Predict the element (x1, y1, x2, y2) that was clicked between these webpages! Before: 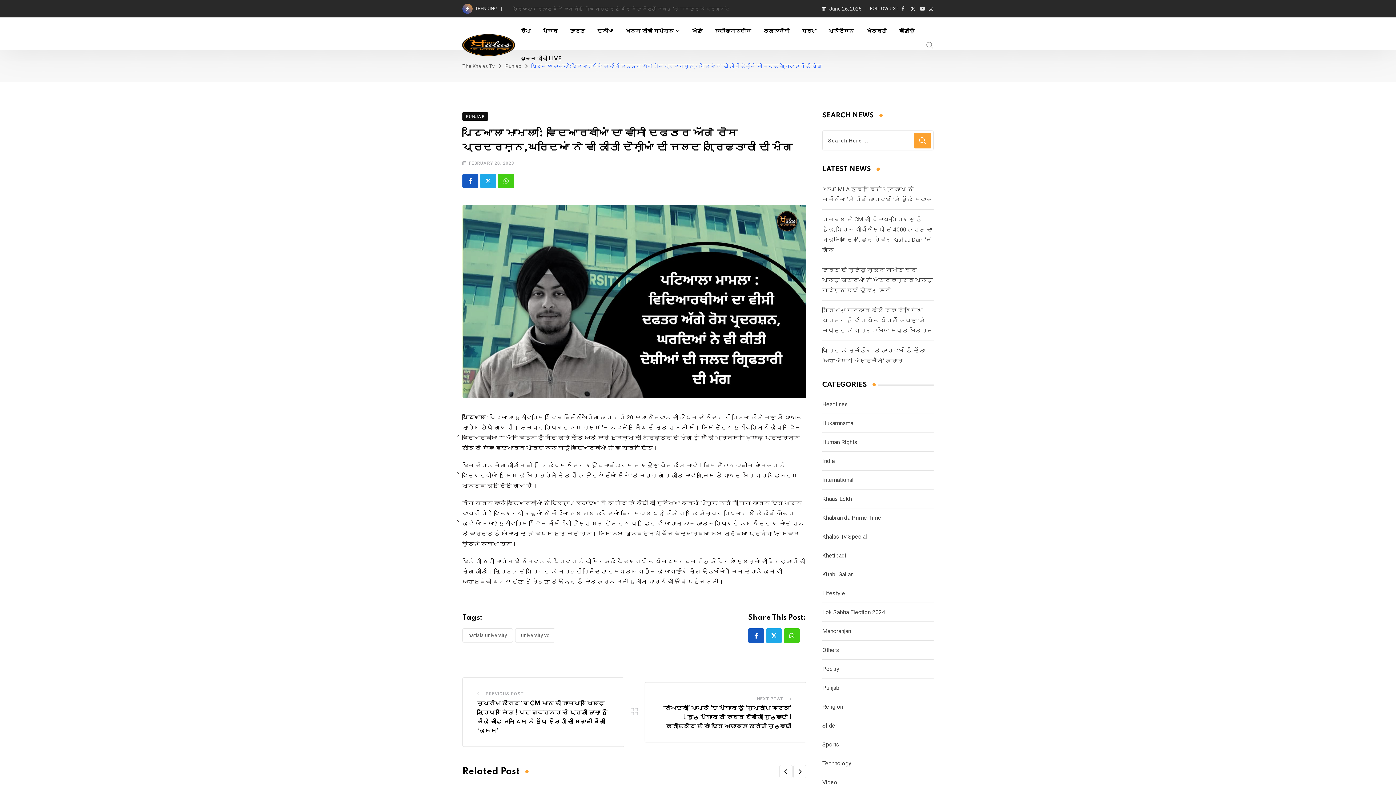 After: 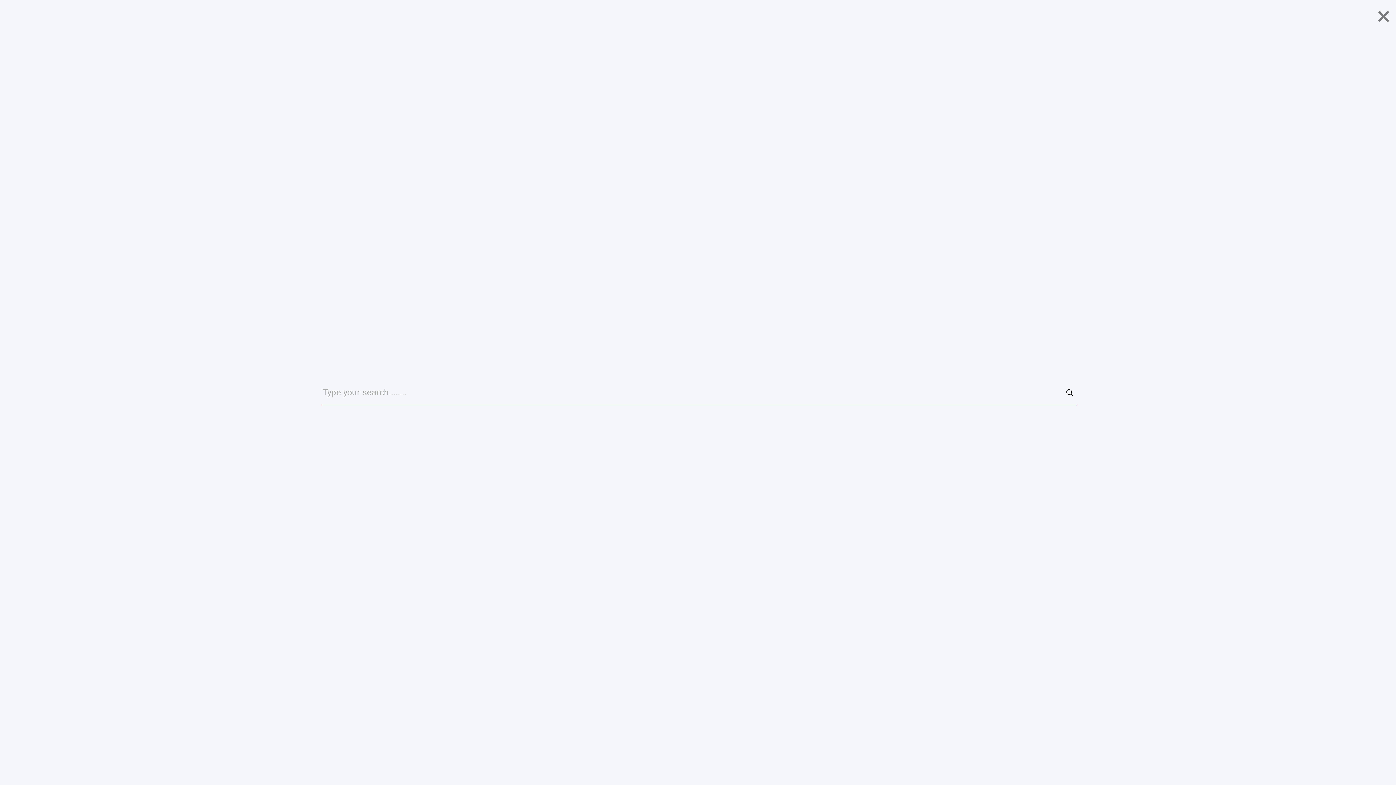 Action: bbox: (926, 40, 933, 49)